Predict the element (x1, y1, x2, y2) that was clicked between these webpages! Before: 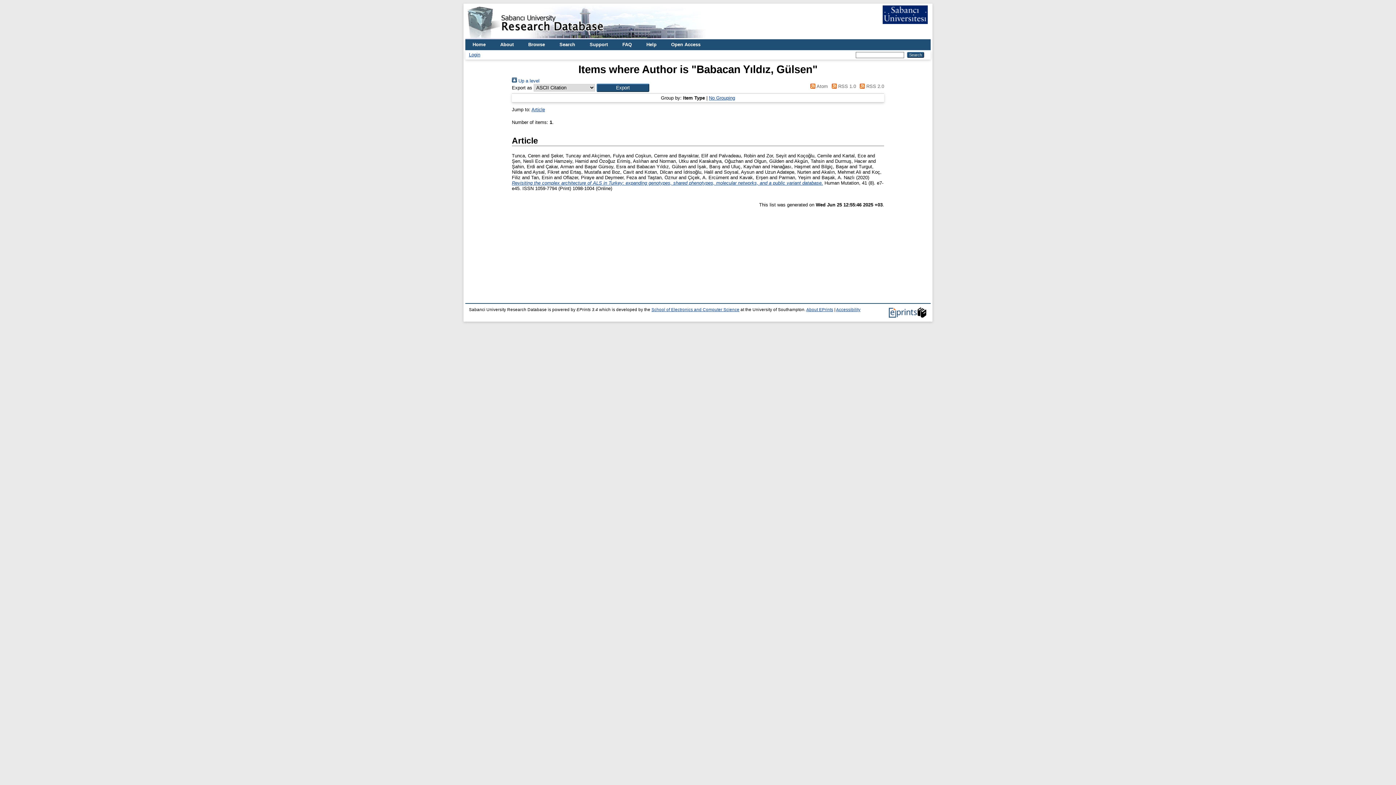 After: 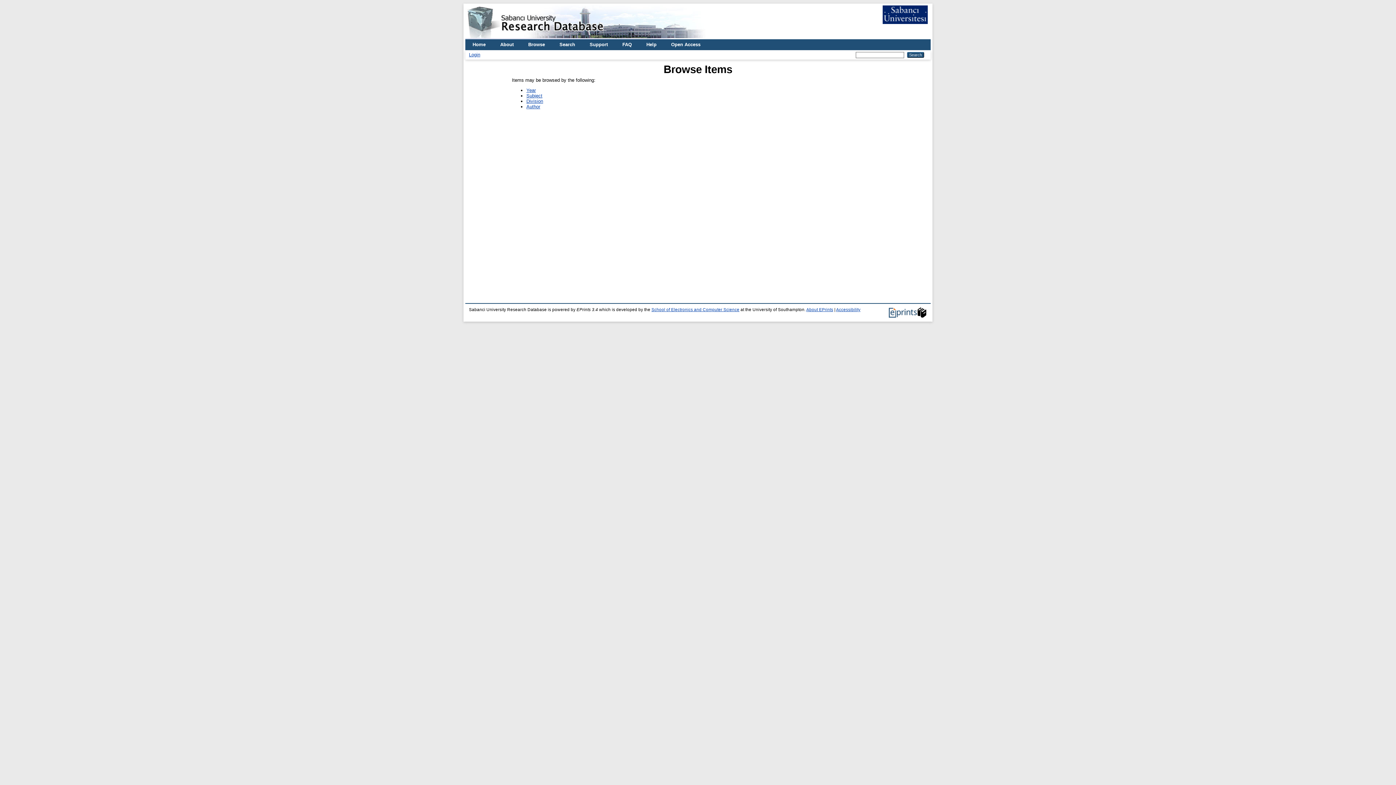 Action: label: Browse bbox: (521, 39, 552, 50)